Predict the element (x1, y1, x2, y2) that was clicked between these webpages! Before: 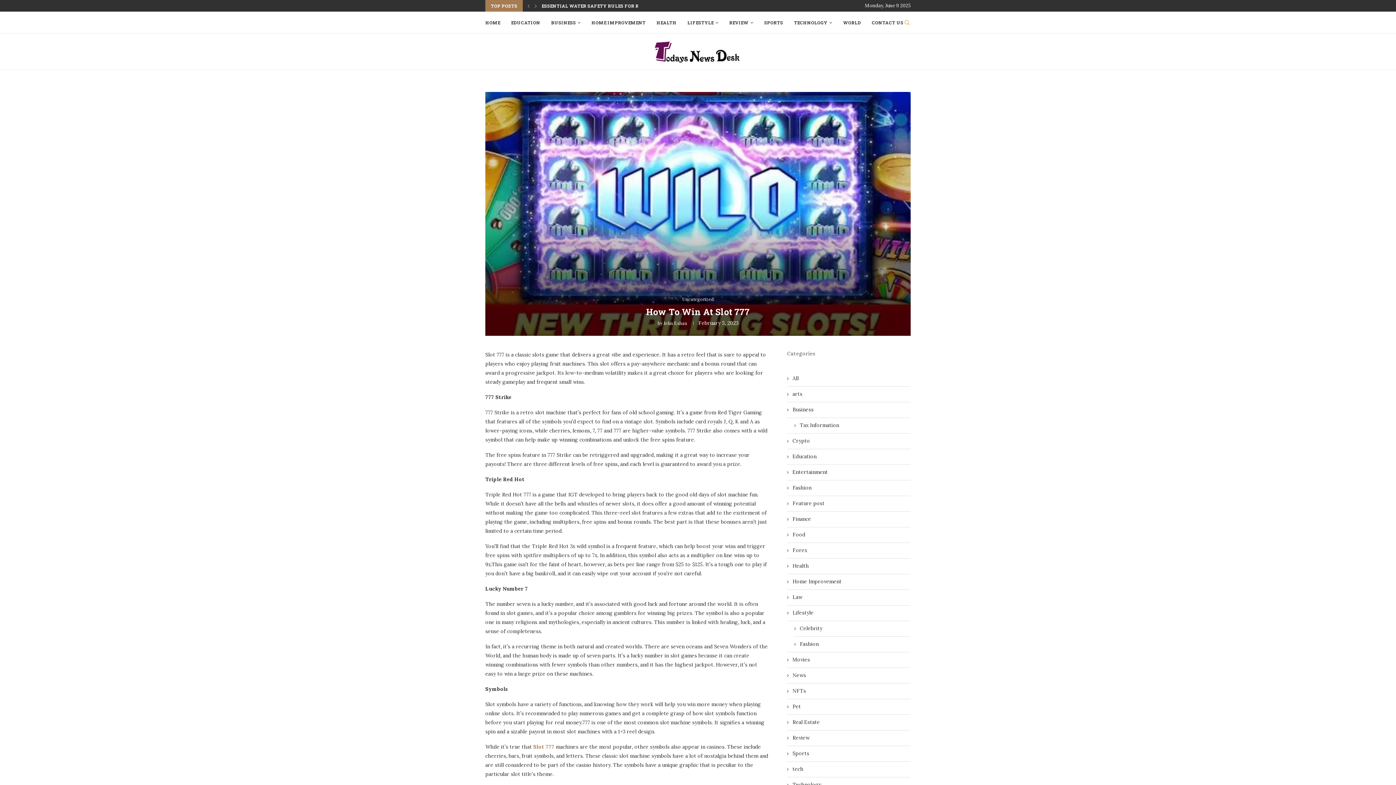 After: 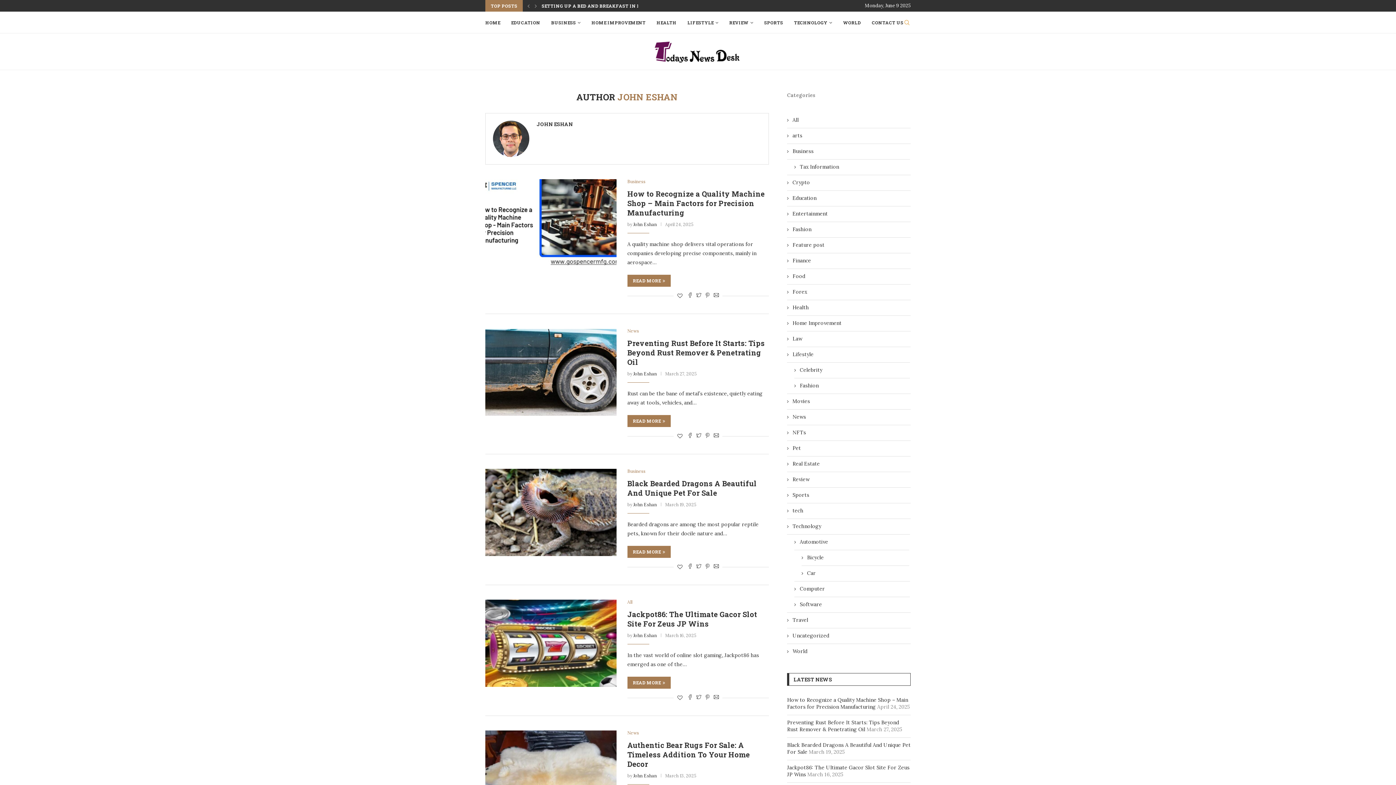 Action: bbox: (663, 320, 687, 326) label: John Eshan